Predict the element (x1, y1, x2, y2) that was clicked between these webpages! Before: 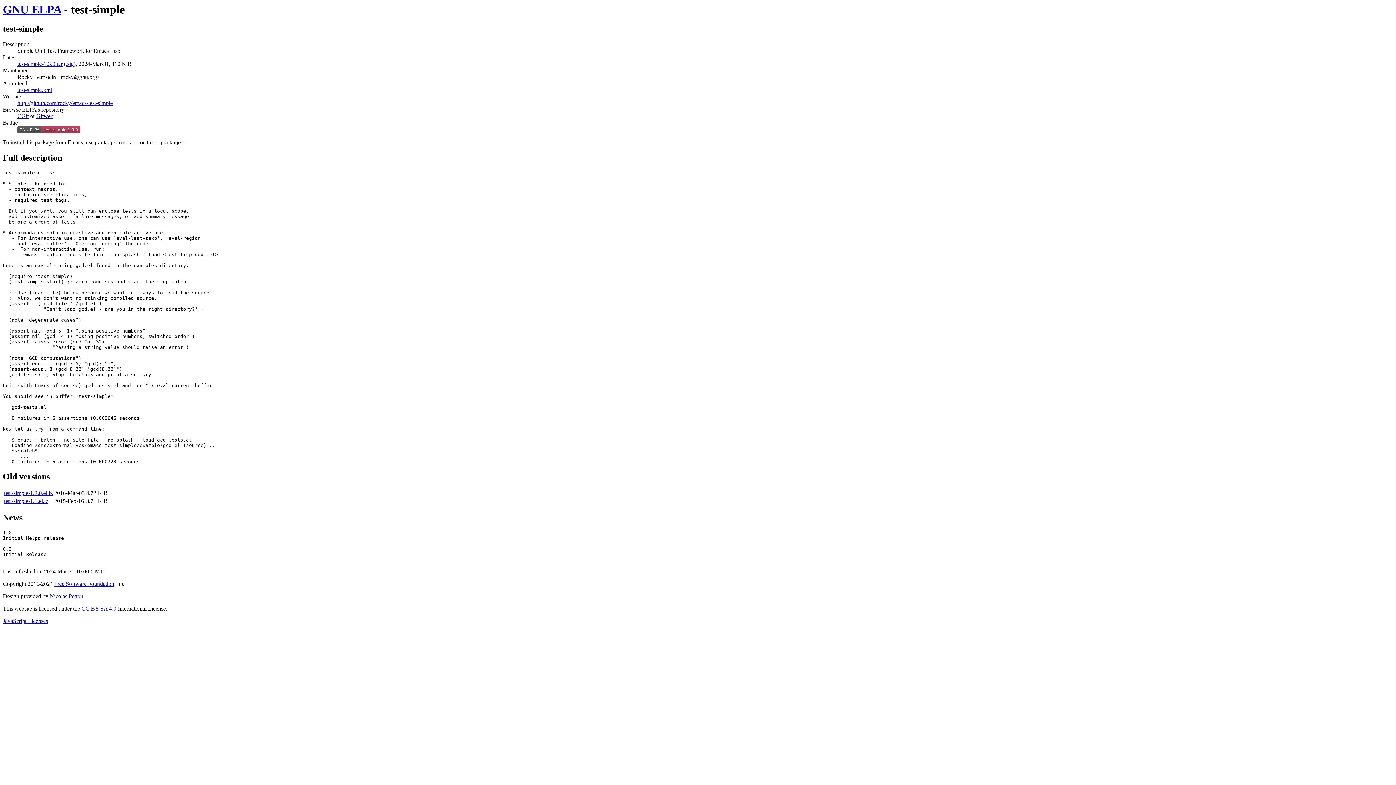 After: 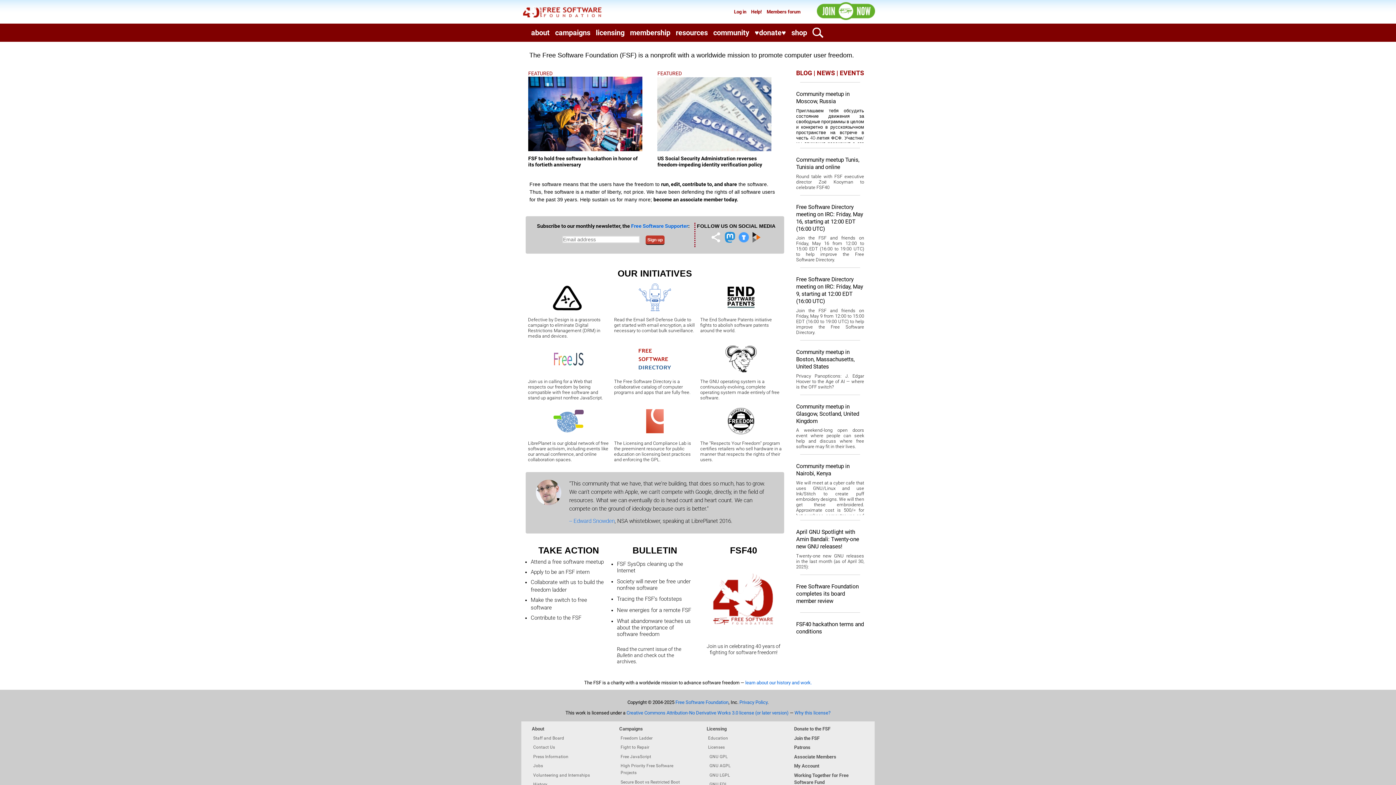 Action: bbox: (54, 581, 114, 587) label: Free Software Foundation